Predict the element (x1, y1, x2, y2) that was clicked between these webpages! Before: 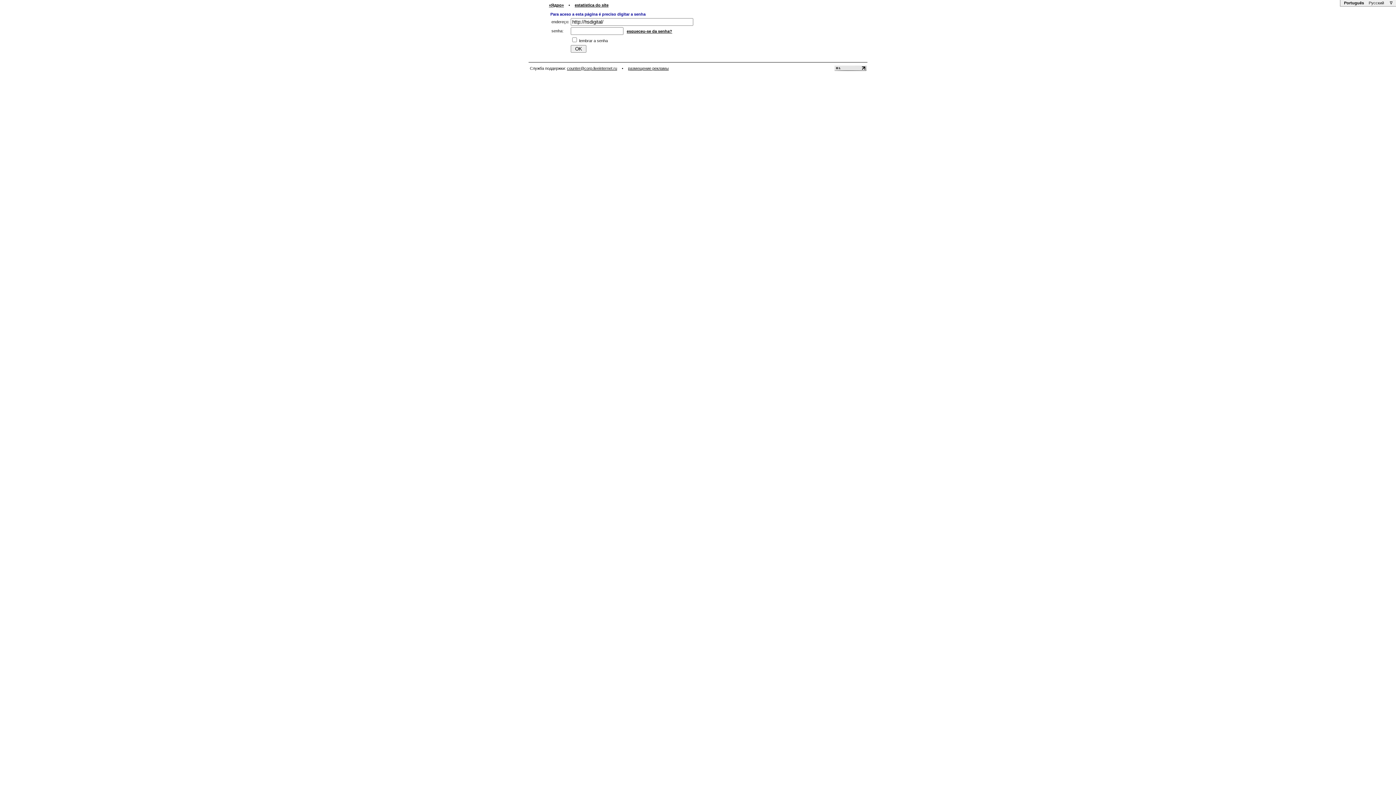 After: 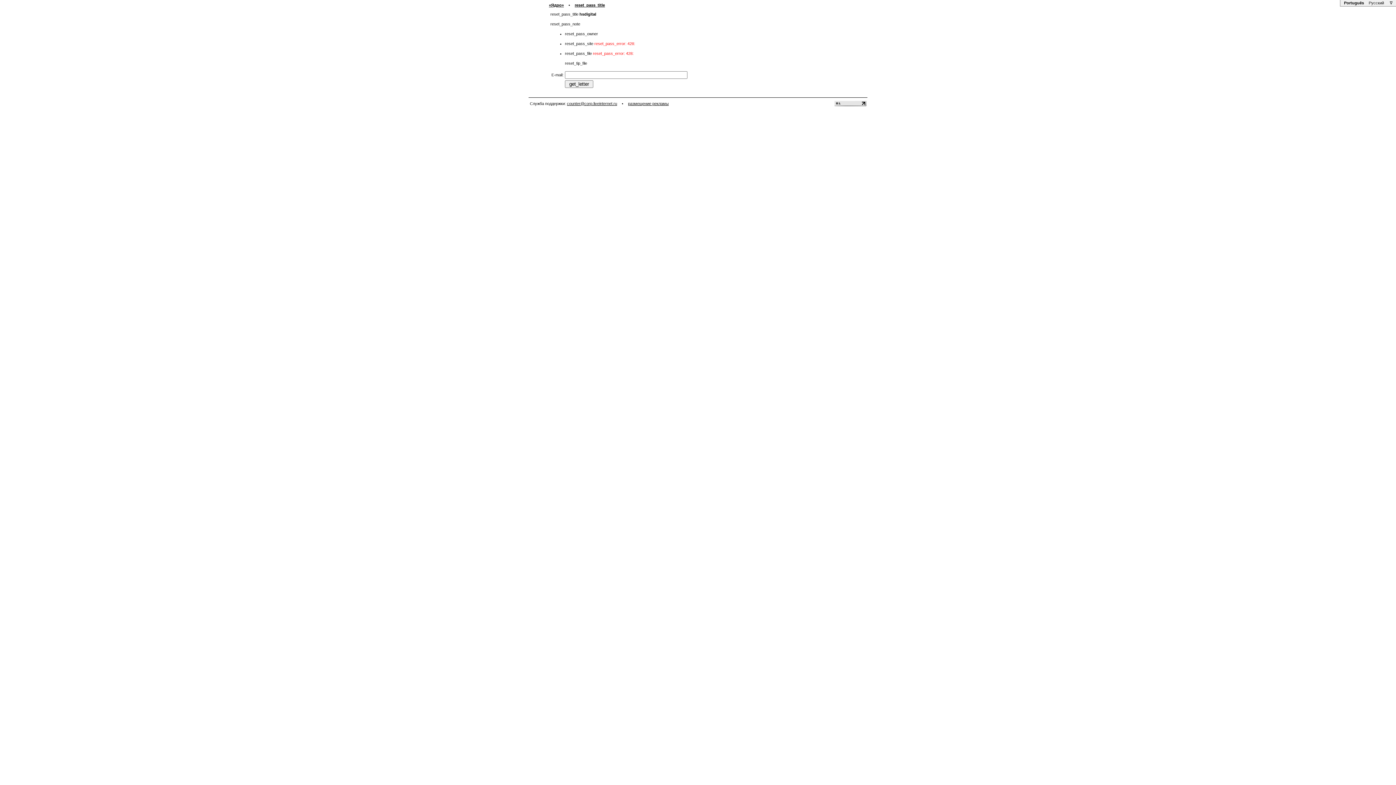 Action: label: esqueceu-se da senha? bbox: (626, 29, 672, 33)